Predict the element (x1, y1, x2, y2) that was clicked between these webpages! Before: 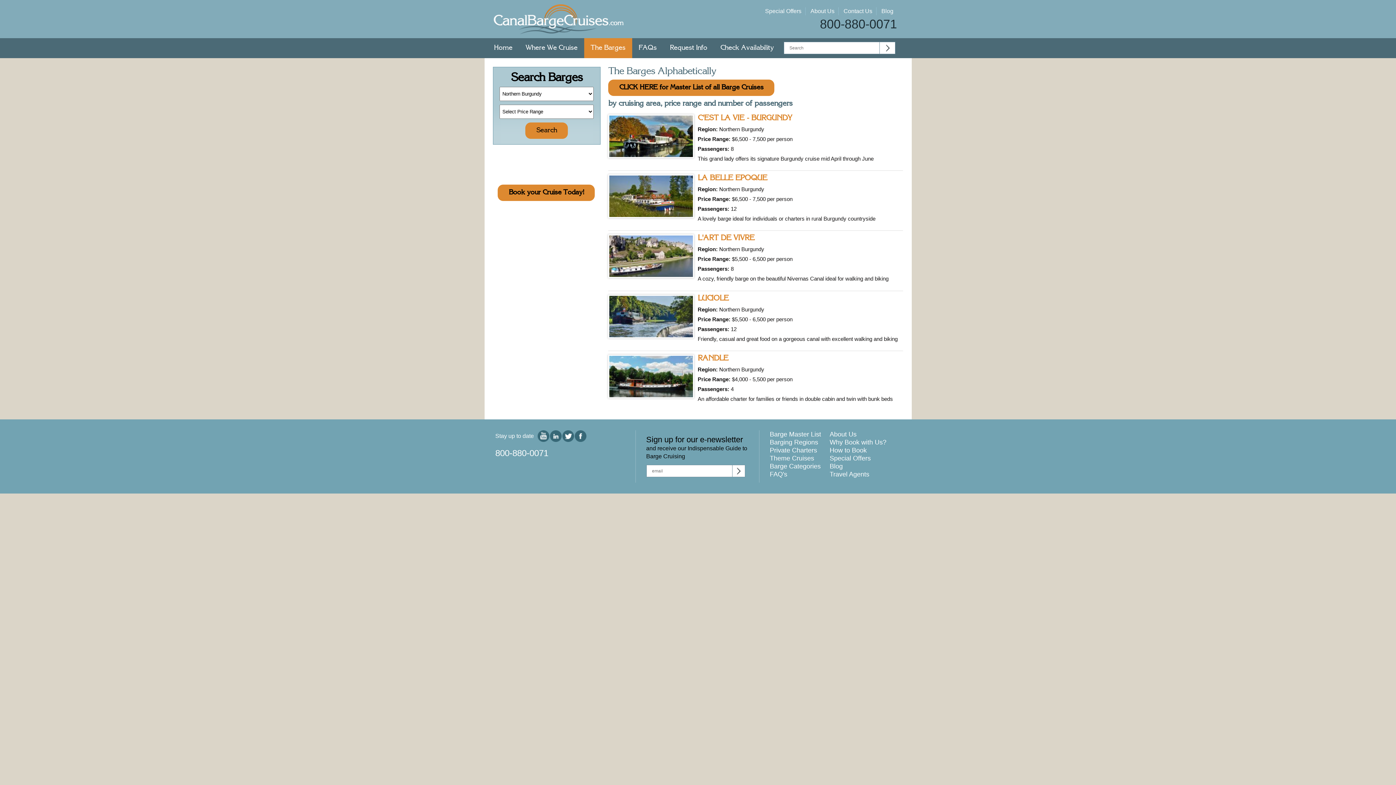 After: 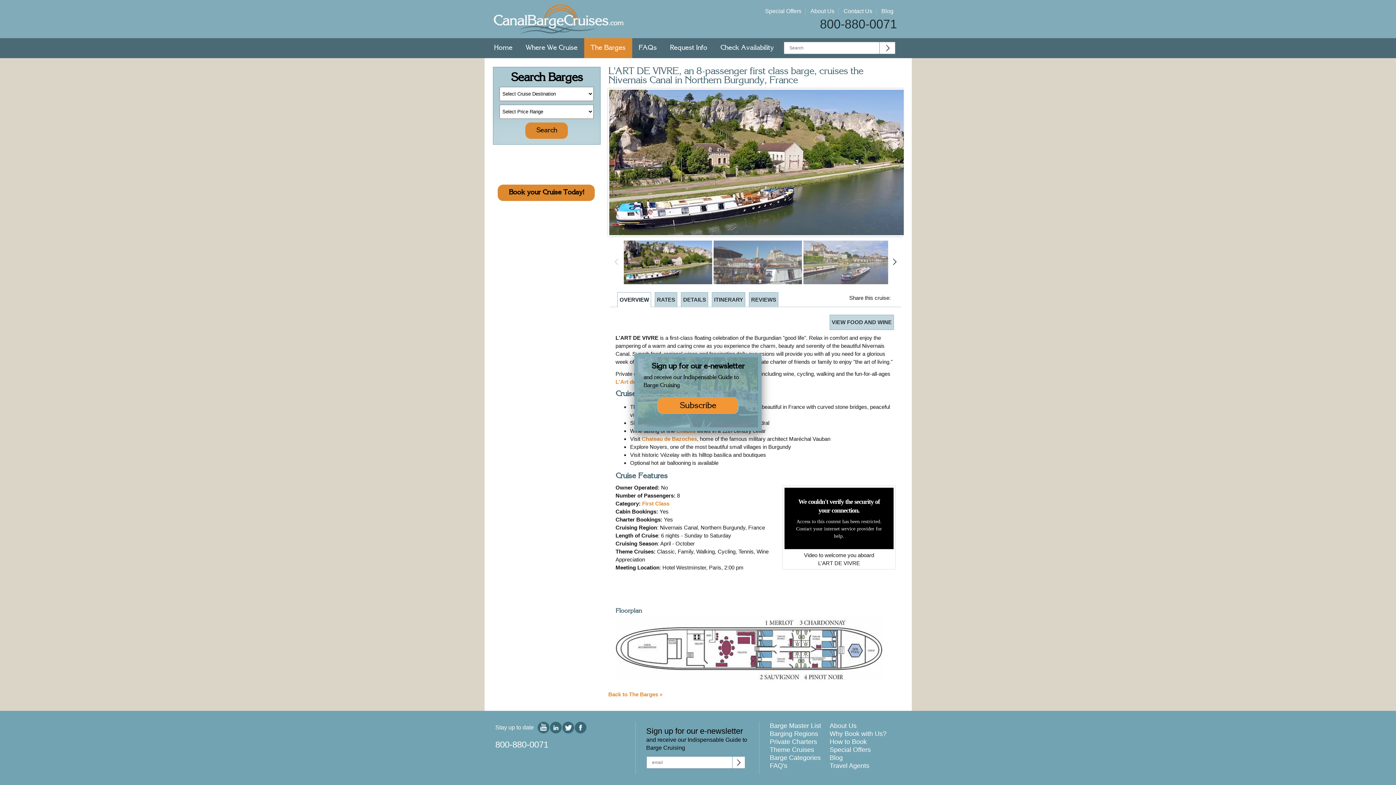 Action: bbox: (697, 234, 754, 241) label: L'ART DE VIVRE